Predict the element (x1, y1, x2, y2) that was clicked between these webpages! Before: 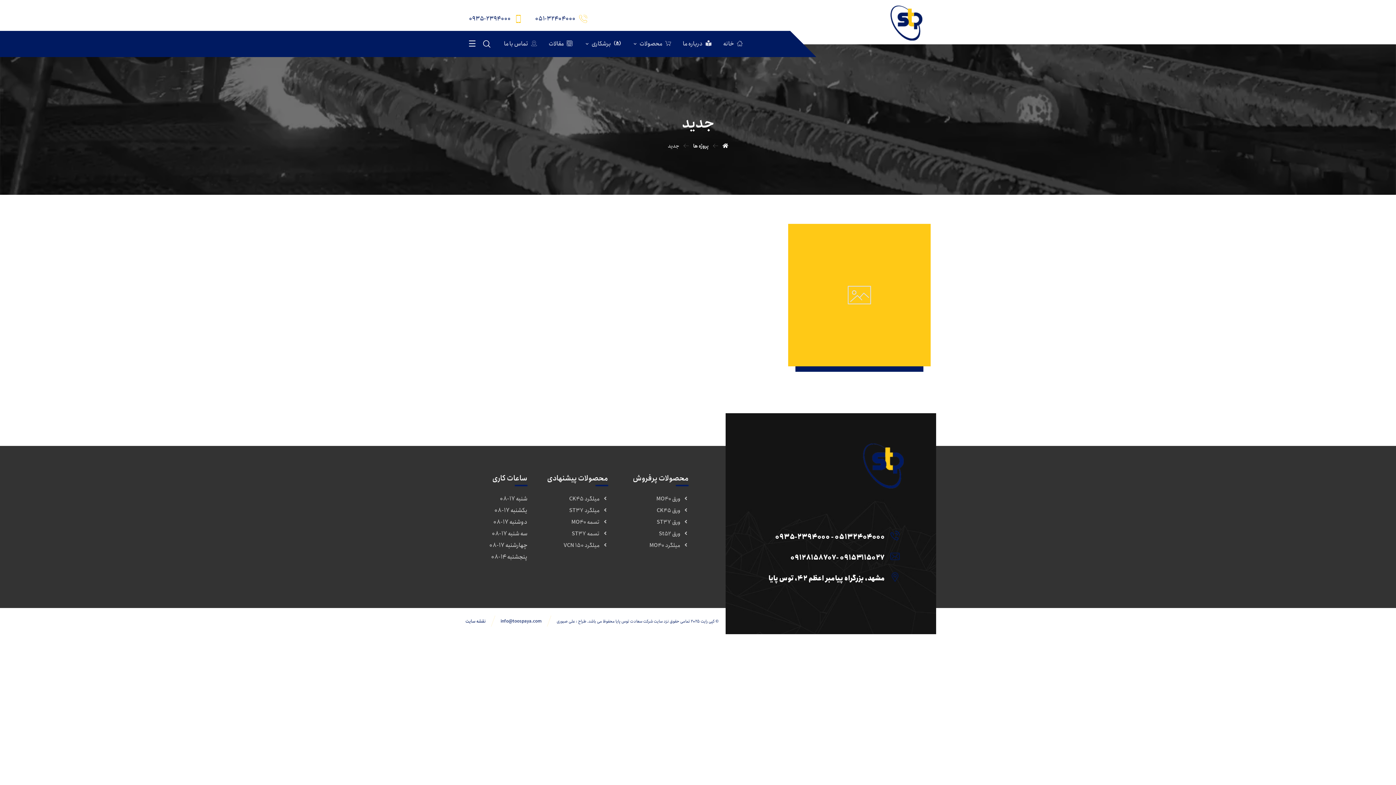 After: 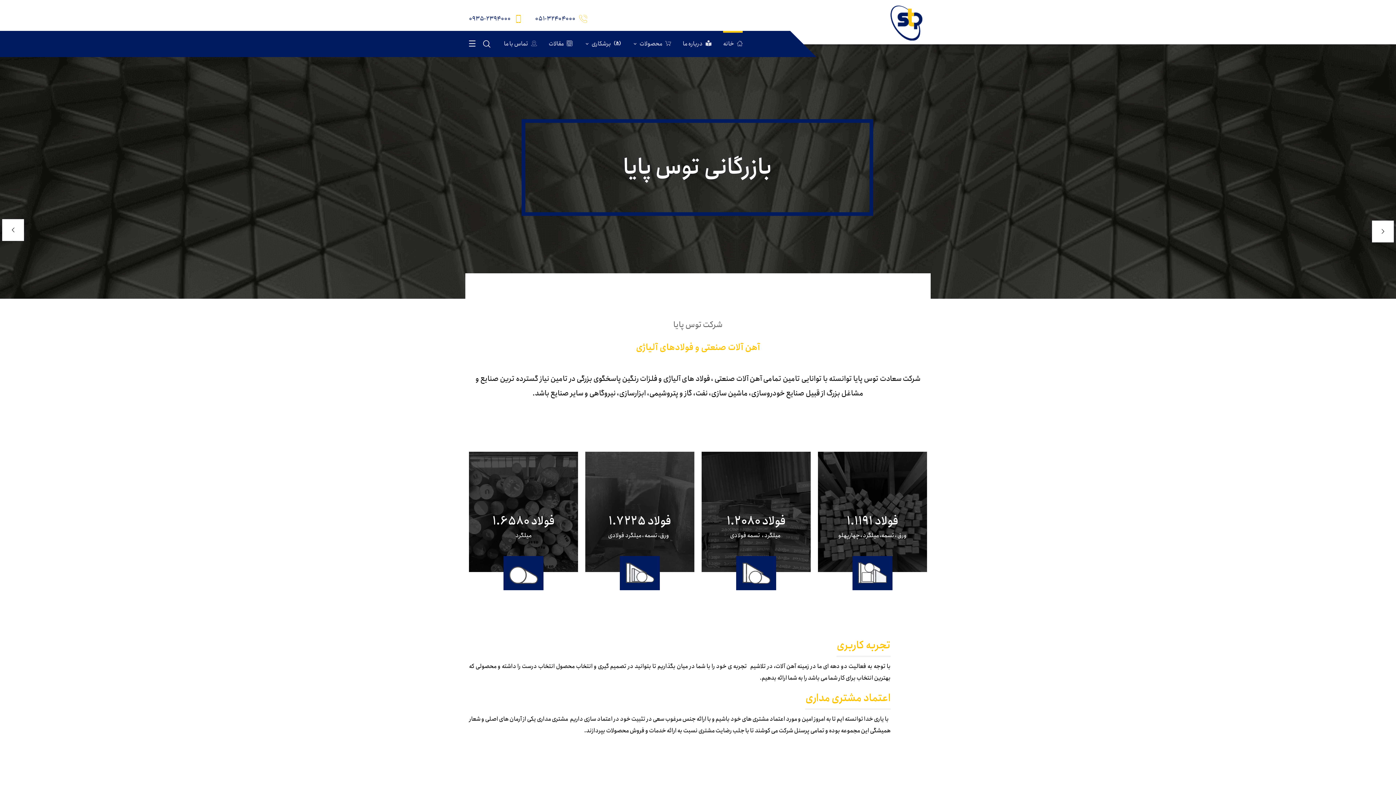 Action: bbox: (887, 4, 925, 42)